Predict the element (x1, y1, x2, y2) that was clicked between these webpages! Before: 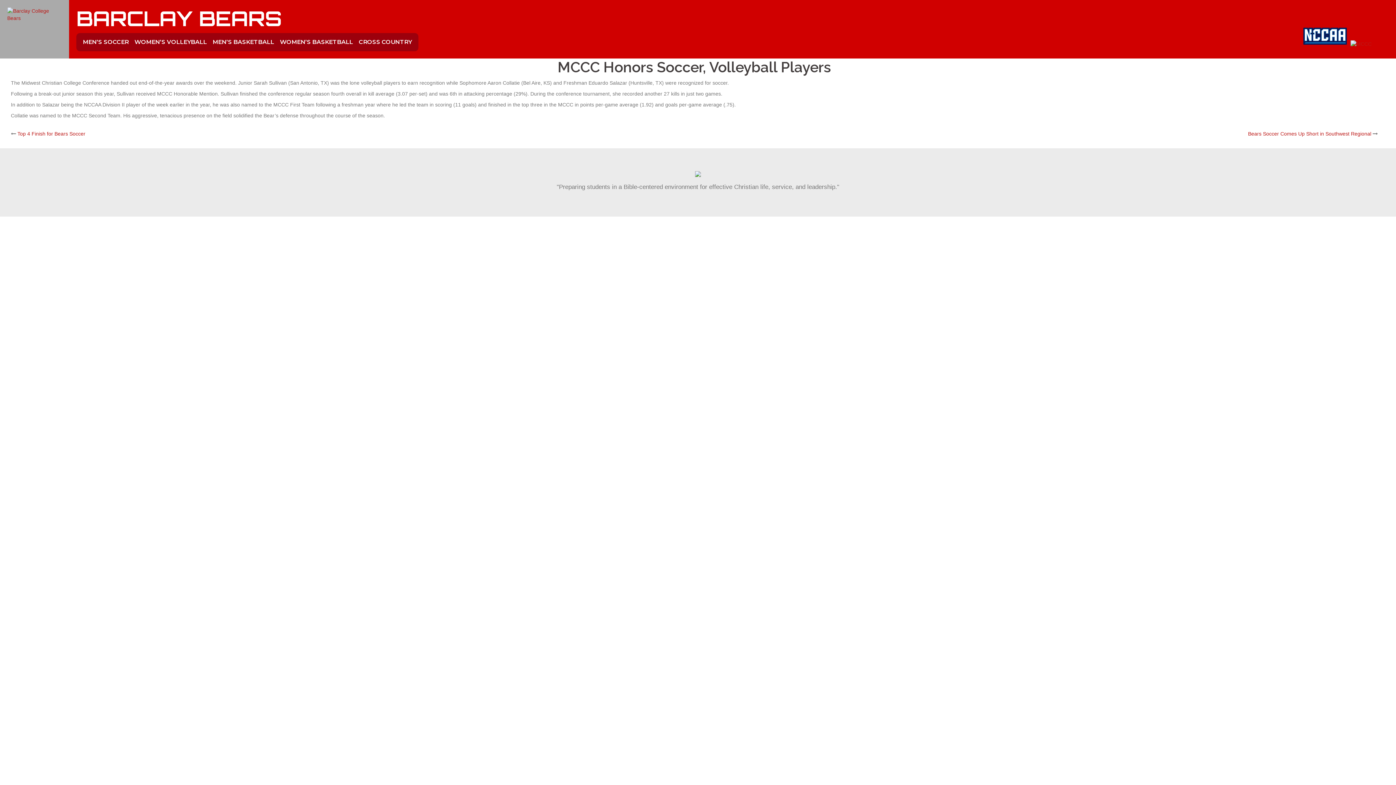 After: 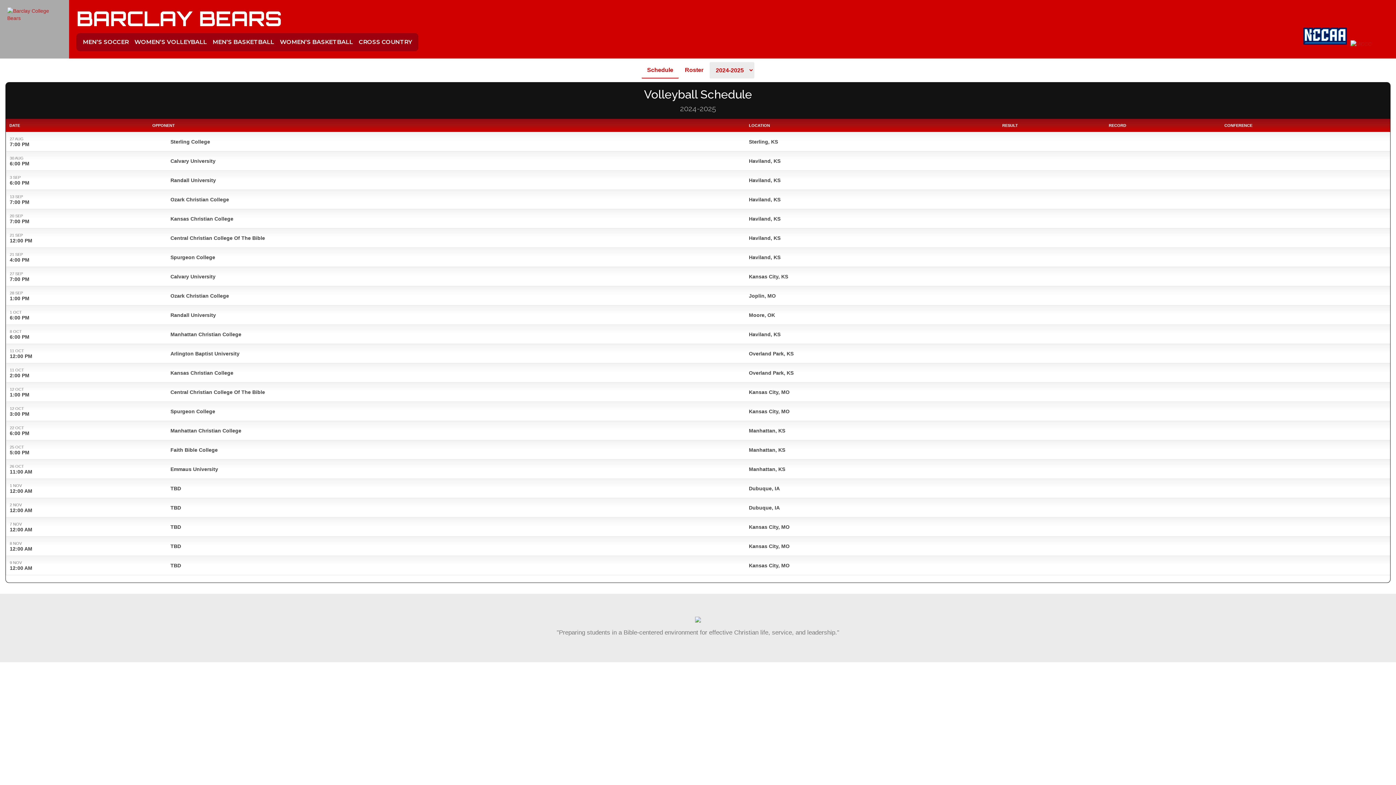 Action: label: WOMEN’S VOLLEYBALL bbox: (131, 33, 209, 51)